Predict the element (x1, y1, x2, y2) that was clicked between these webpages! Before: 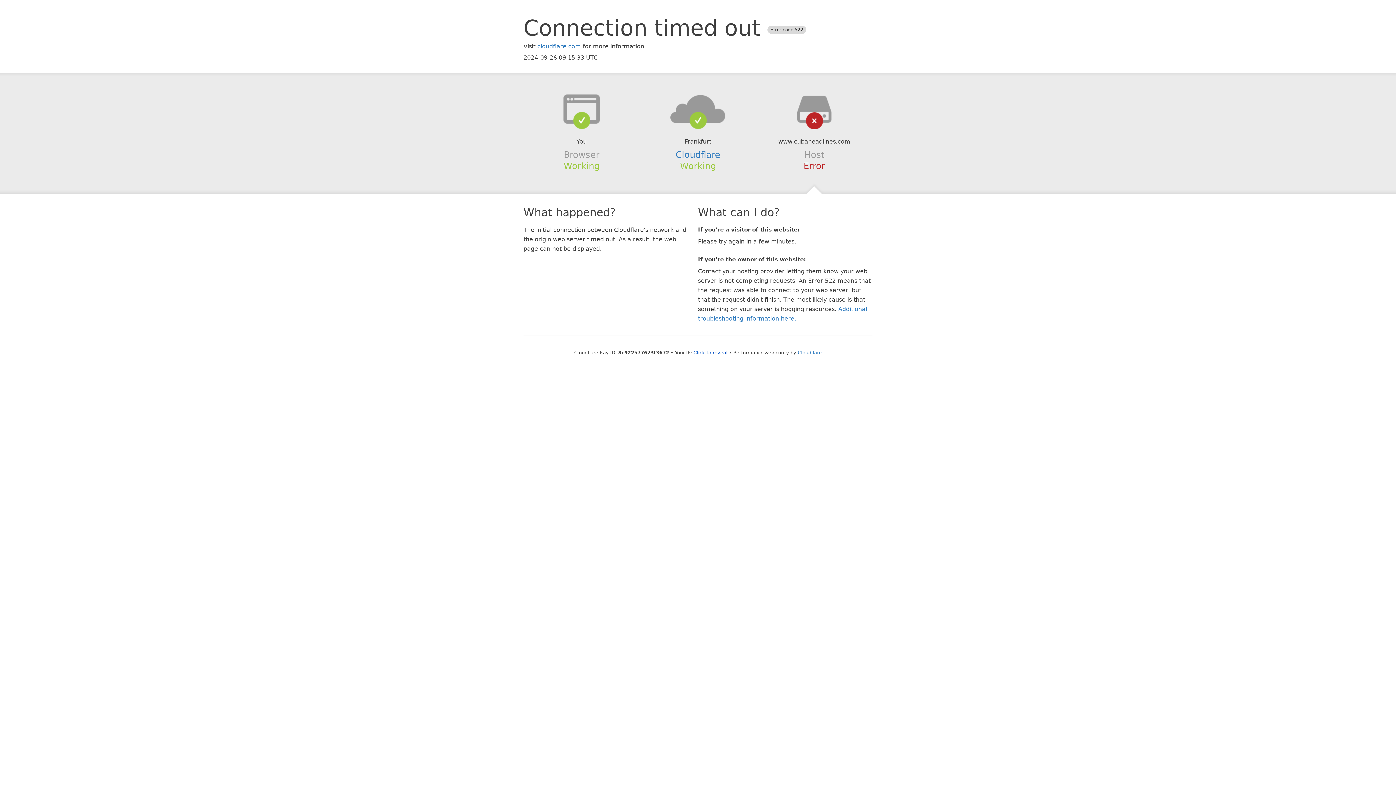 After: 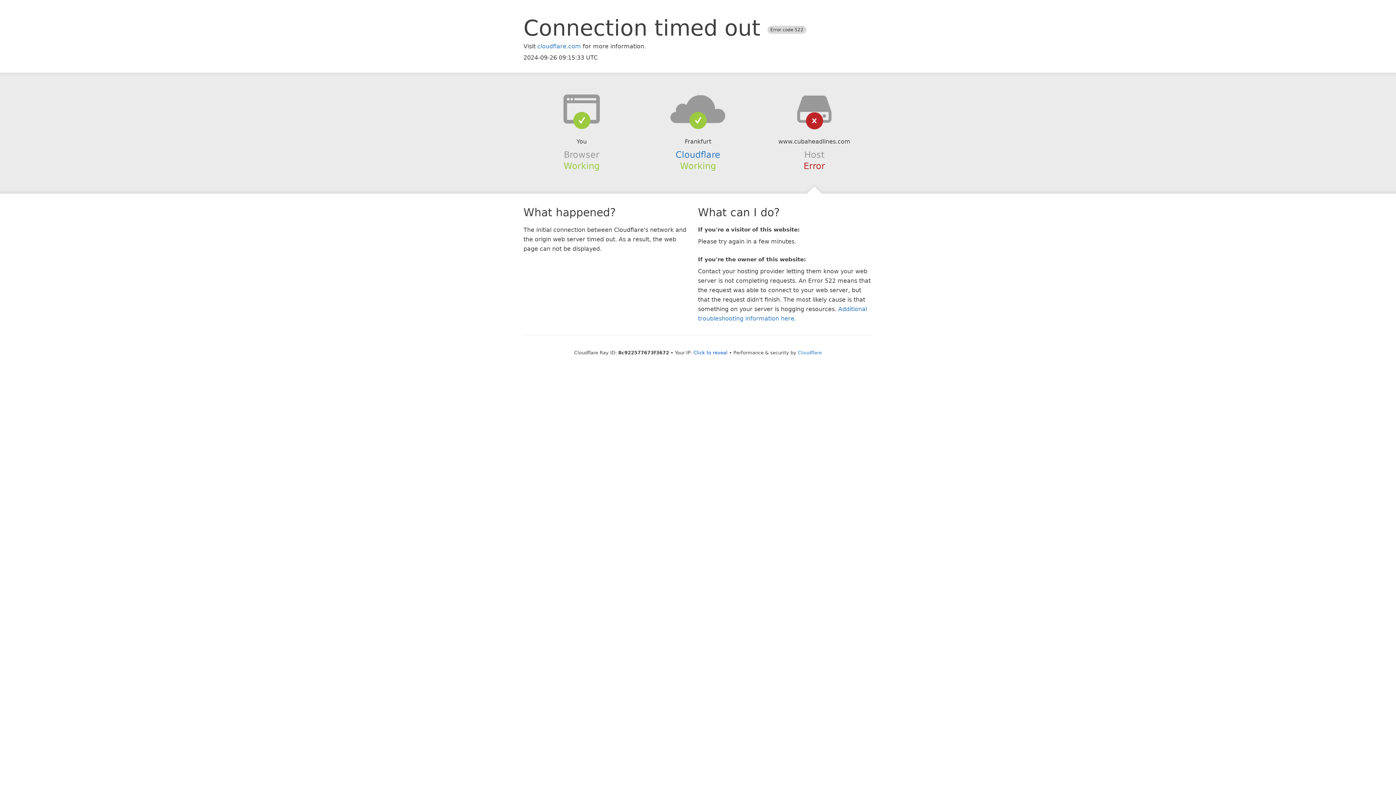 Action: bbox: (639, 94, 756, 123)